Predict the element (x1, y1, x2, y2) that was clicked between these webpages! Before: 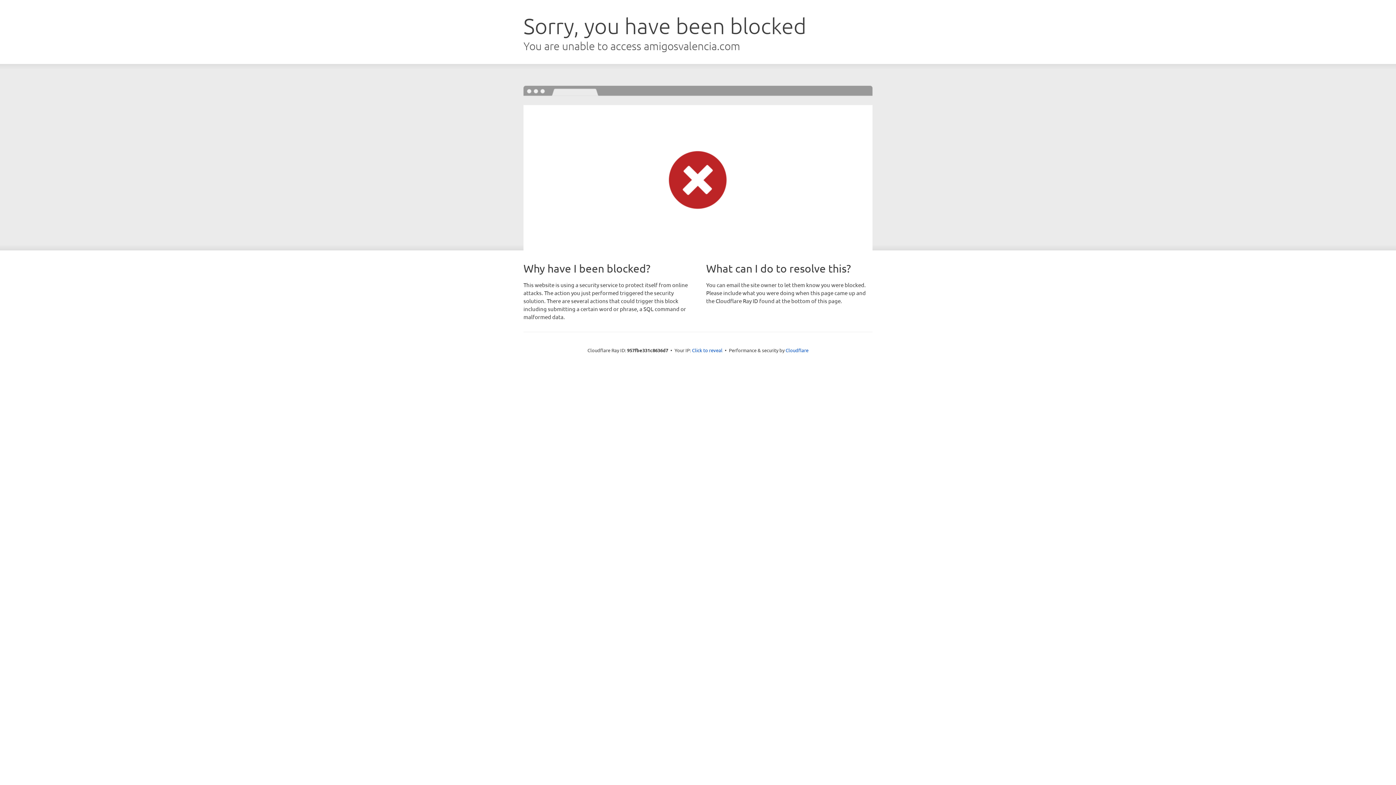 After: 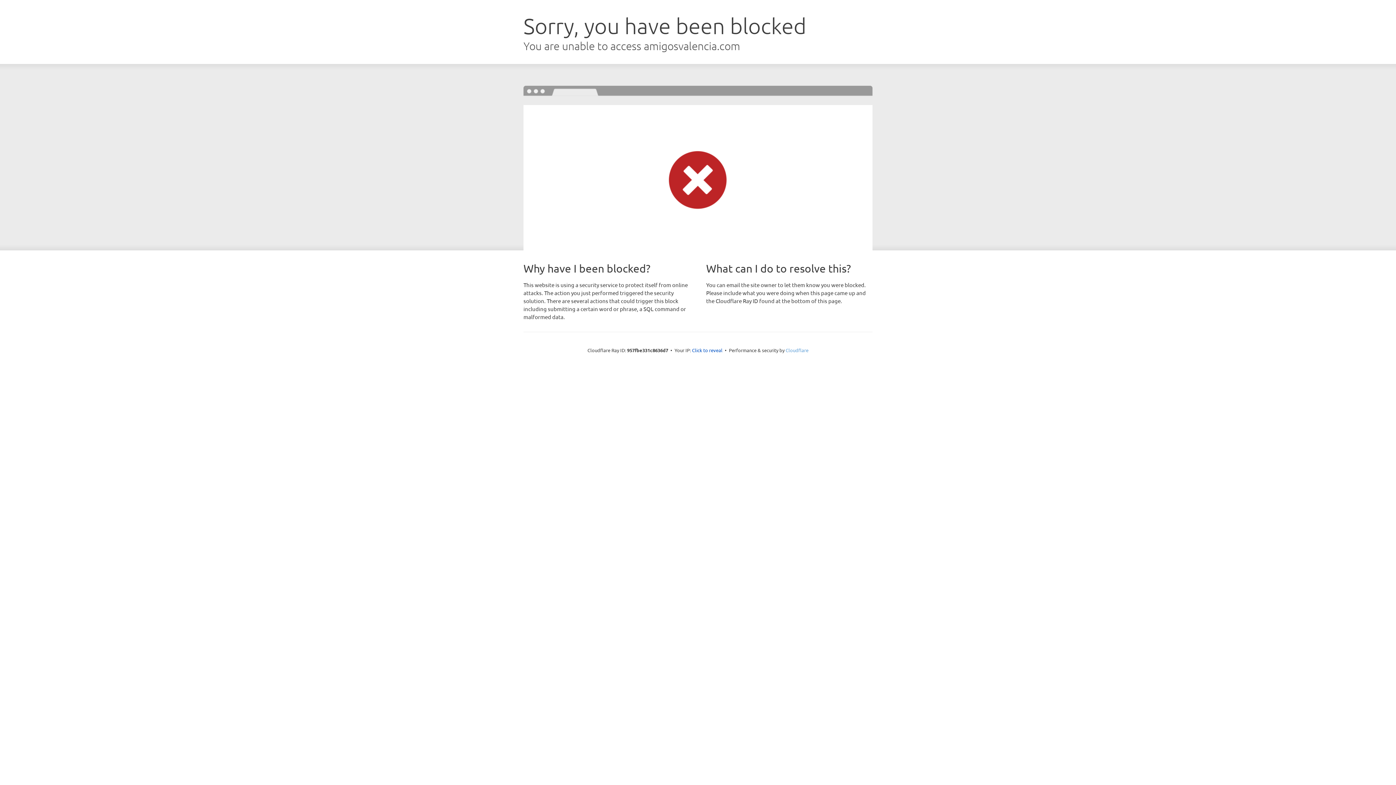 Action: label: Cloudflare bbox: (785, 347, 808, 353)